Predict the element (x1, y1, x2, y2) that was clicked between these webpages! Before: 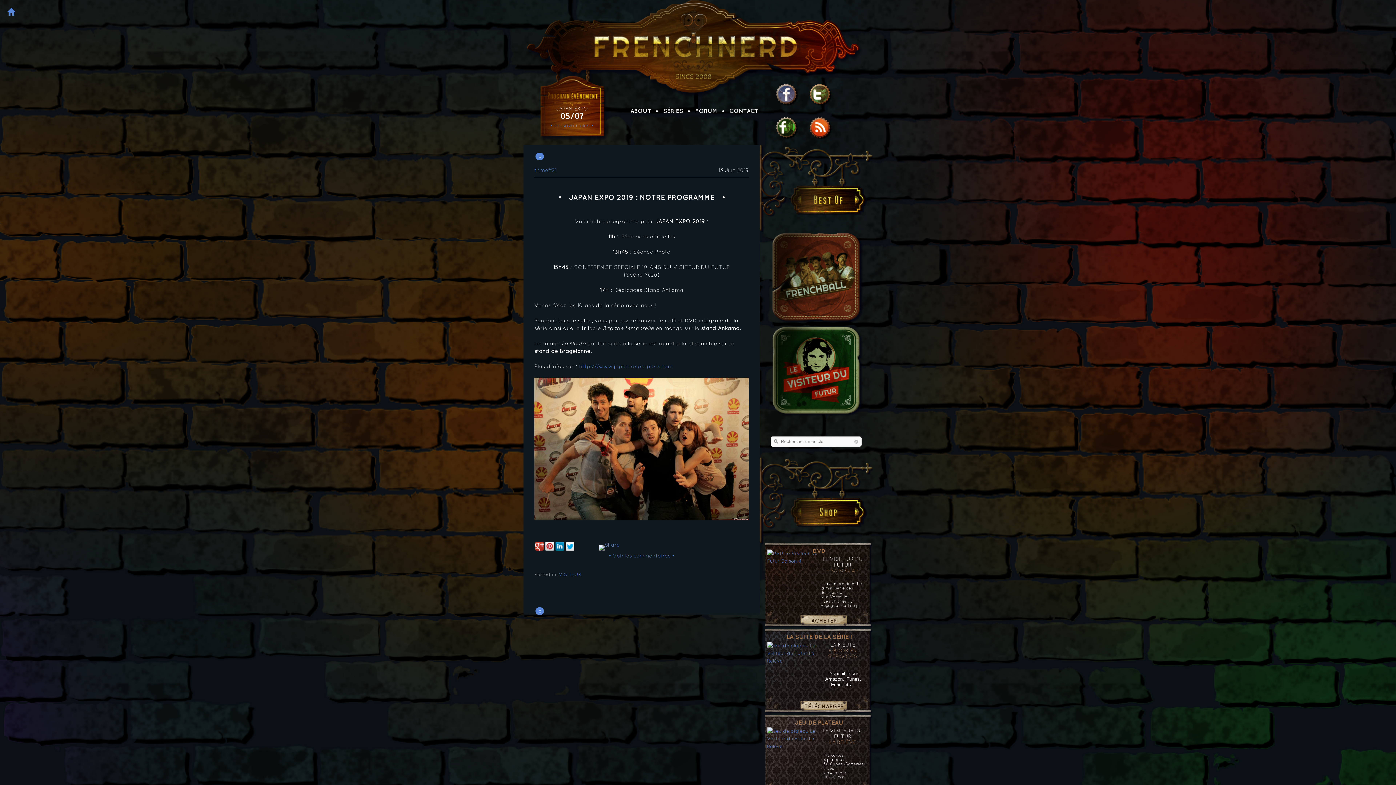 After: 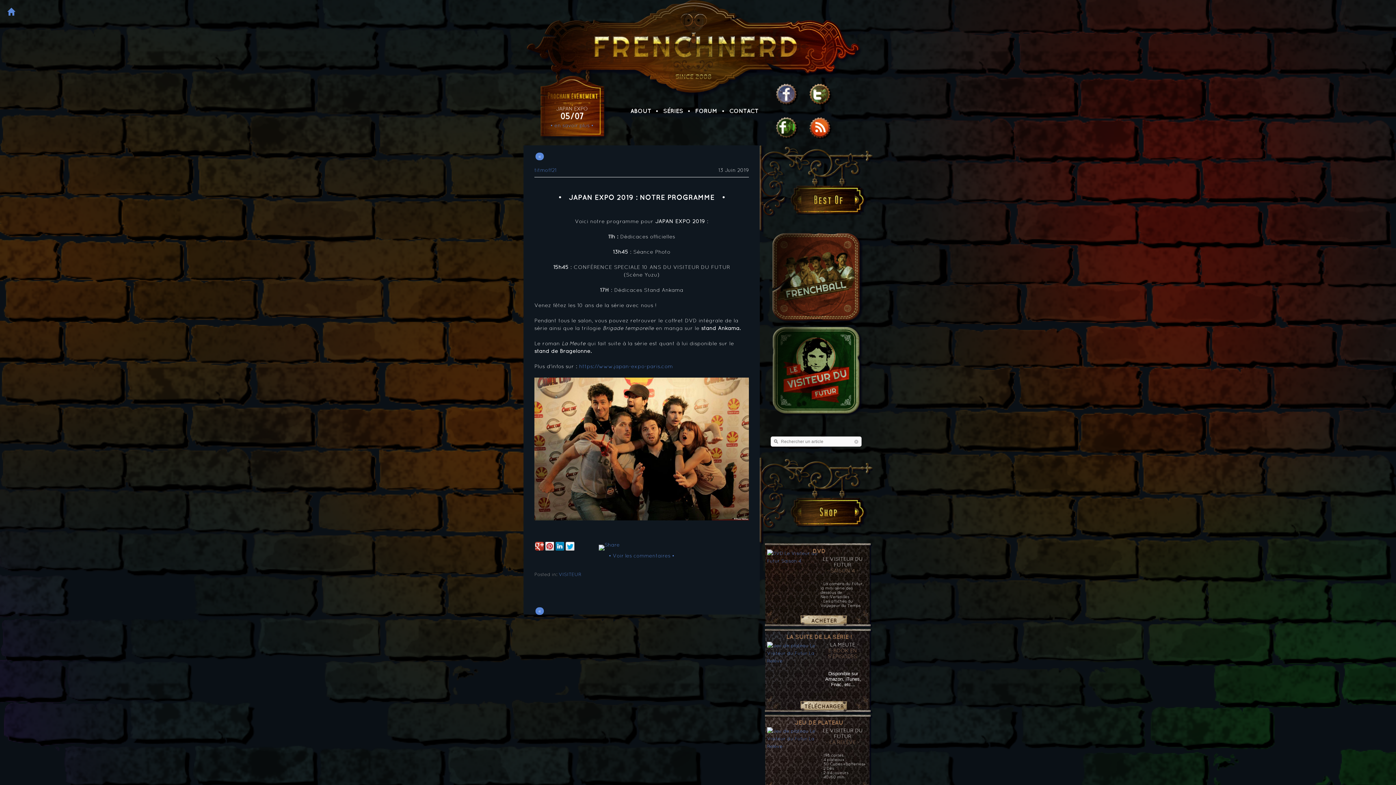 Action: bbox: (776, 117, 798, 139)